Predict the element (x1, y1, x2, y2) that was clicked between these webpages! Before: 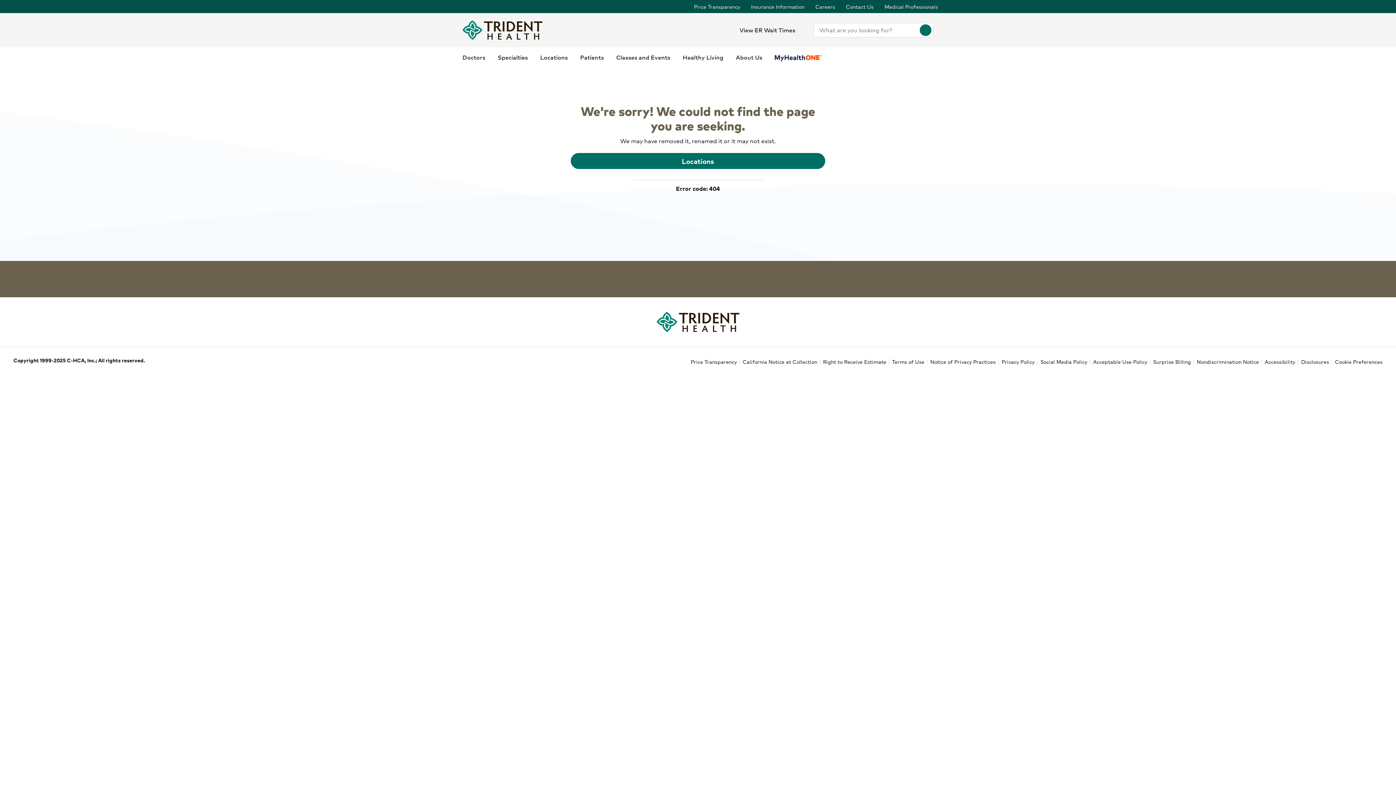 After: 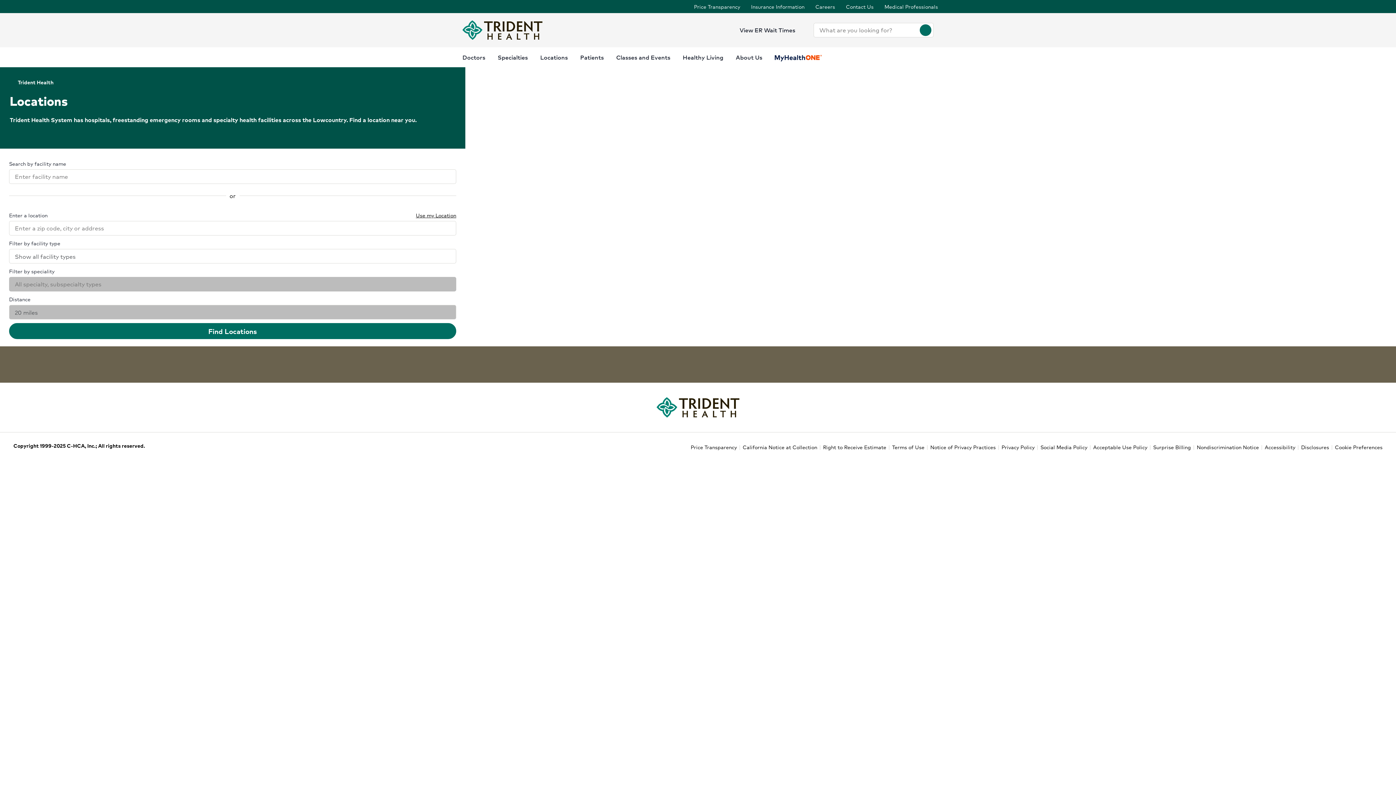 Action: label: Locations bbox: (570, 153, 825, 169)